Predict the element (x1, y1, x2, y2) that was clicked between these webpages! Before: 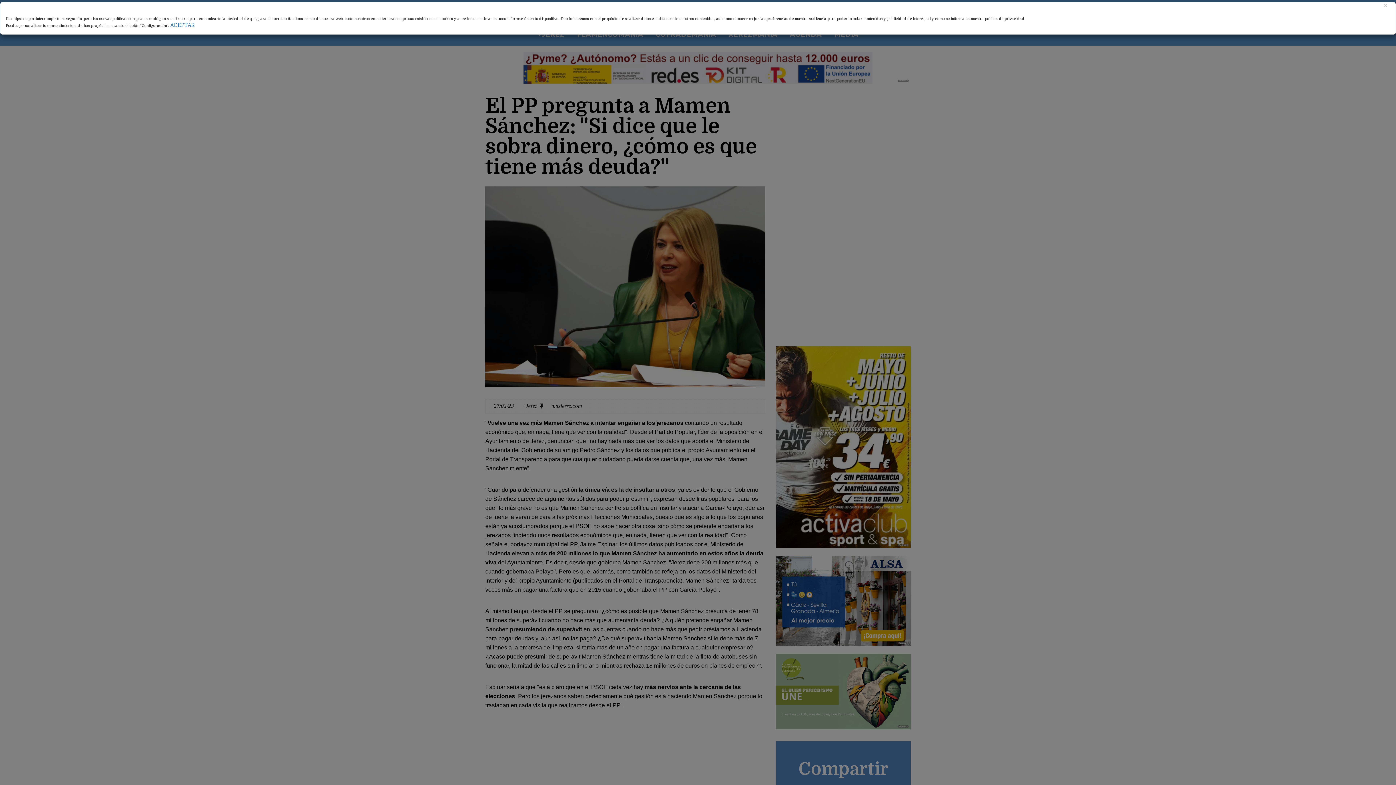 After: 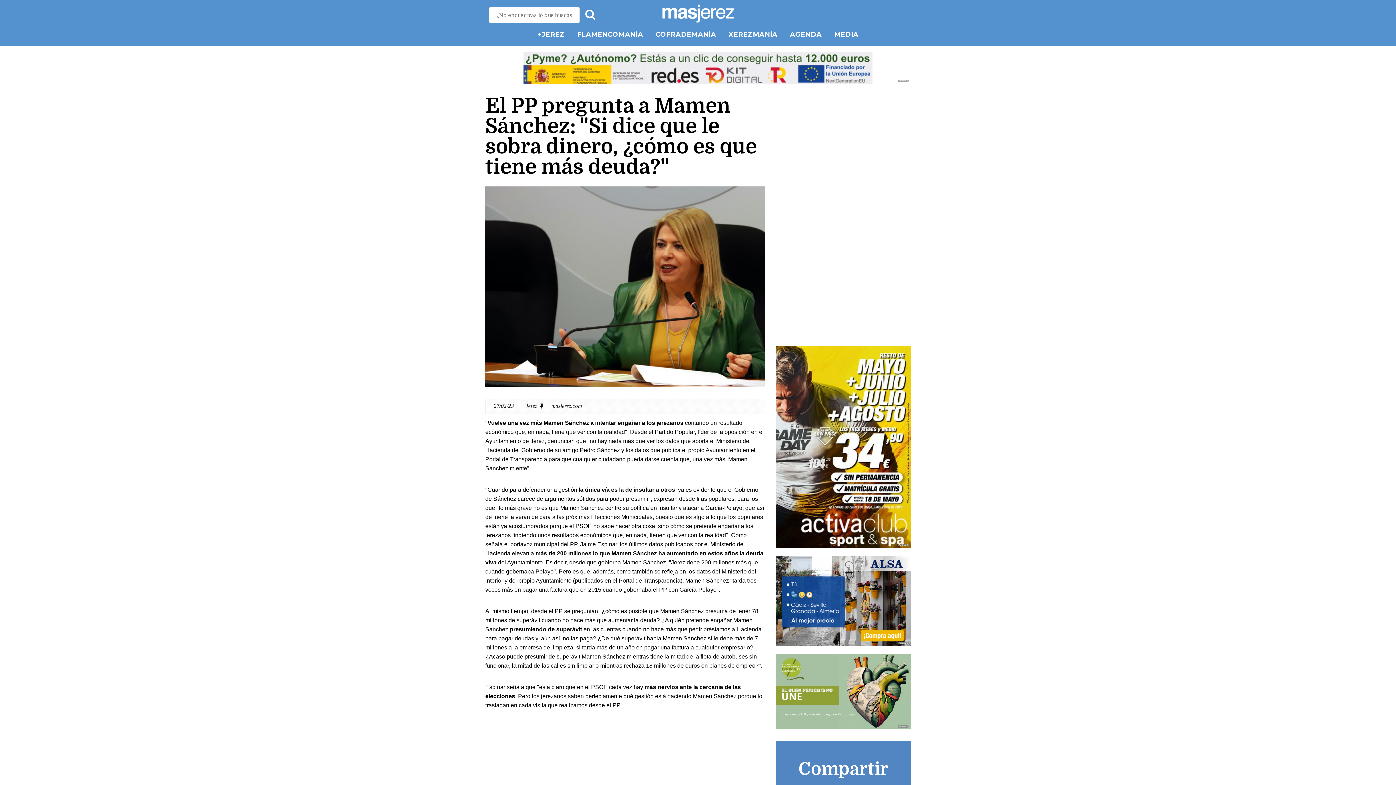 Action: bbox: (1383, 2, 1387, 9) label: Close